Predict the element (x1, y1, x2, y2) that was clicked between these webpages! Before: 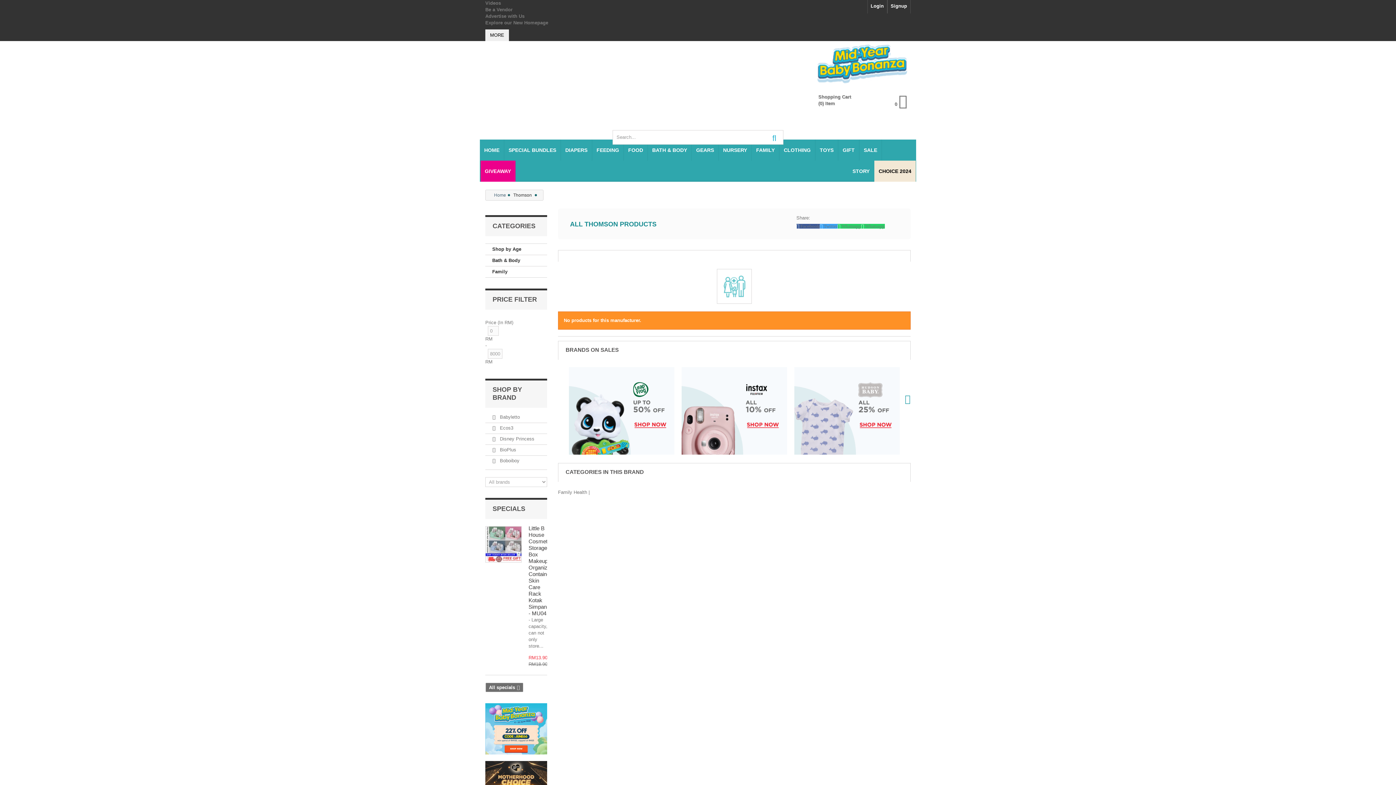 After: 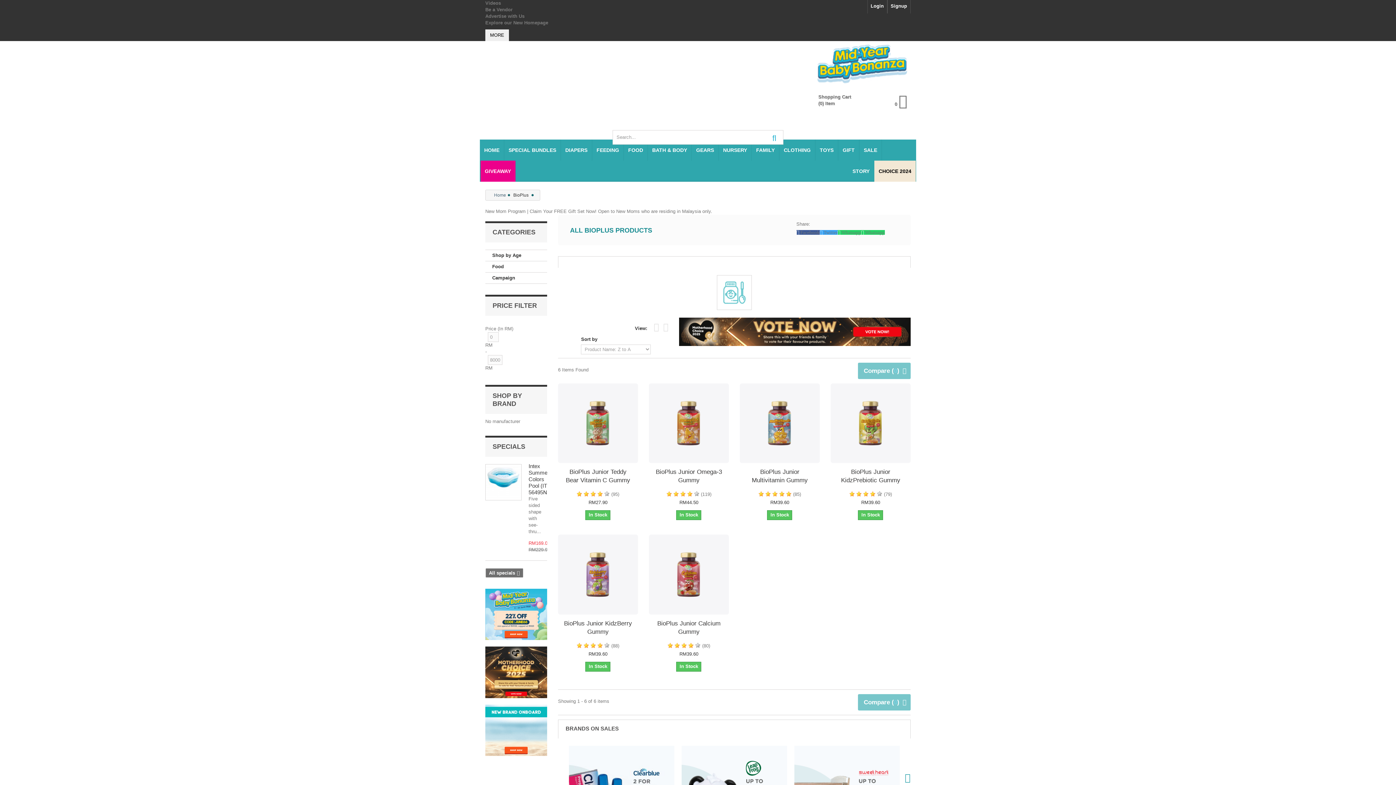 Action: label:  BioPlus bbox: (492, 447, 516, 452)